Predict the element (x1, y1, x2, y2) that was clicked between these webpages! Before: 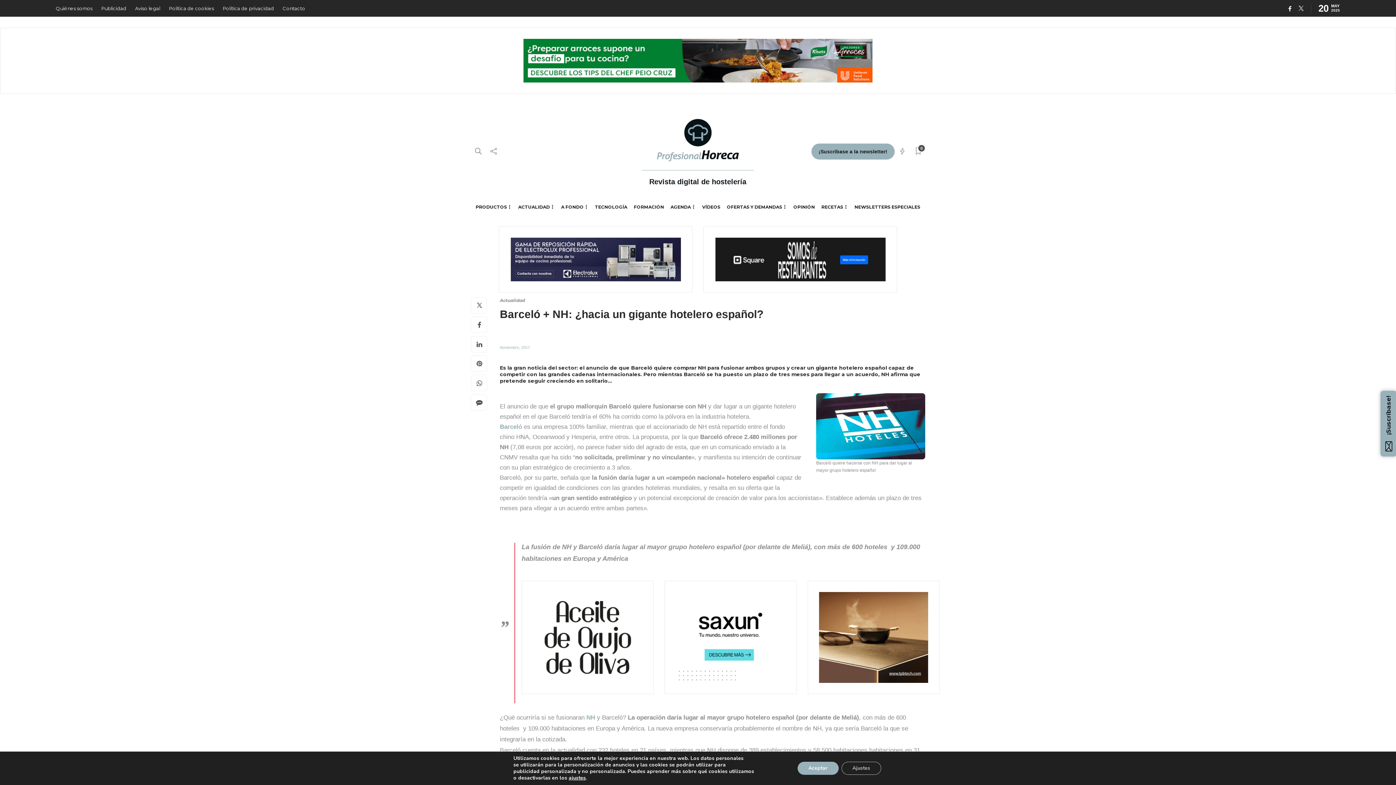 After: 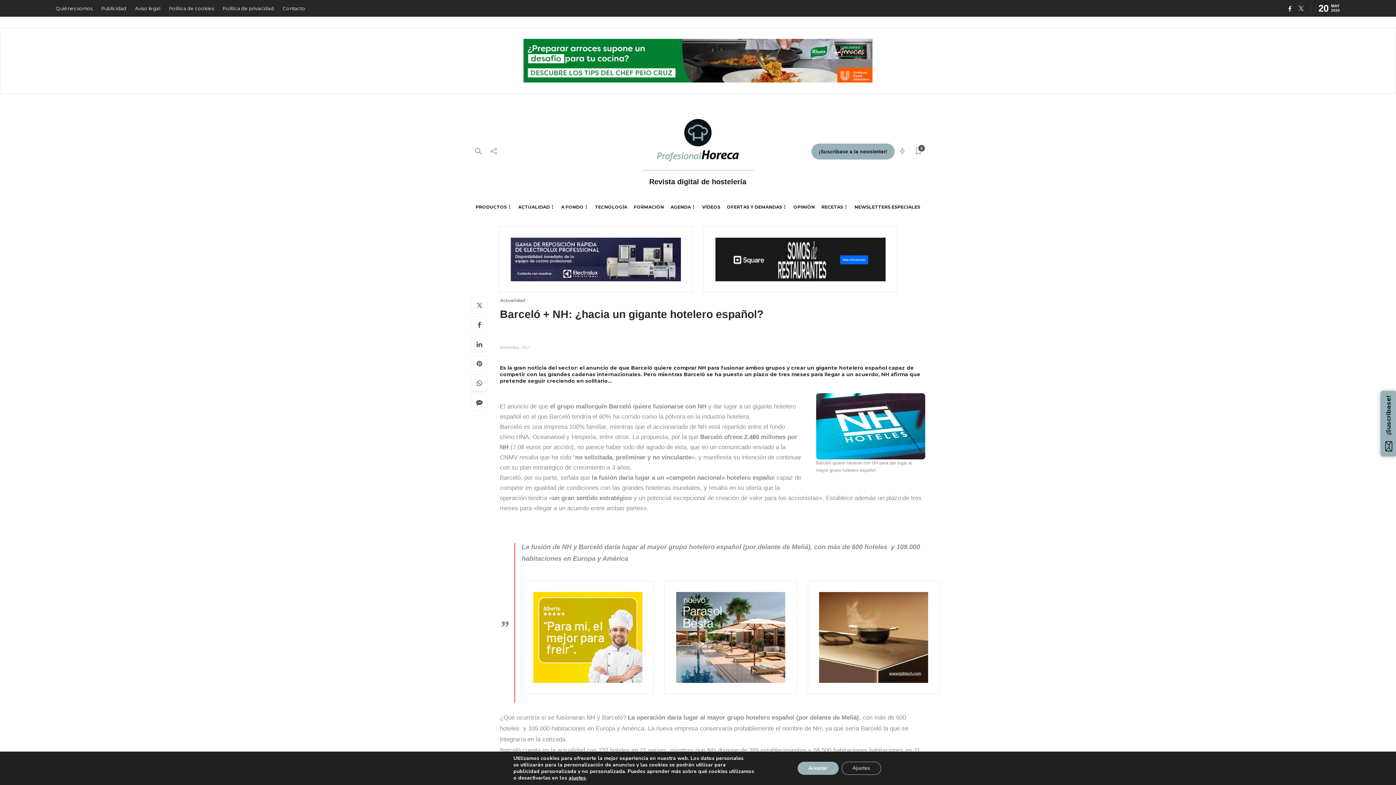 Action: bbox: (471, 375, 487, 391)